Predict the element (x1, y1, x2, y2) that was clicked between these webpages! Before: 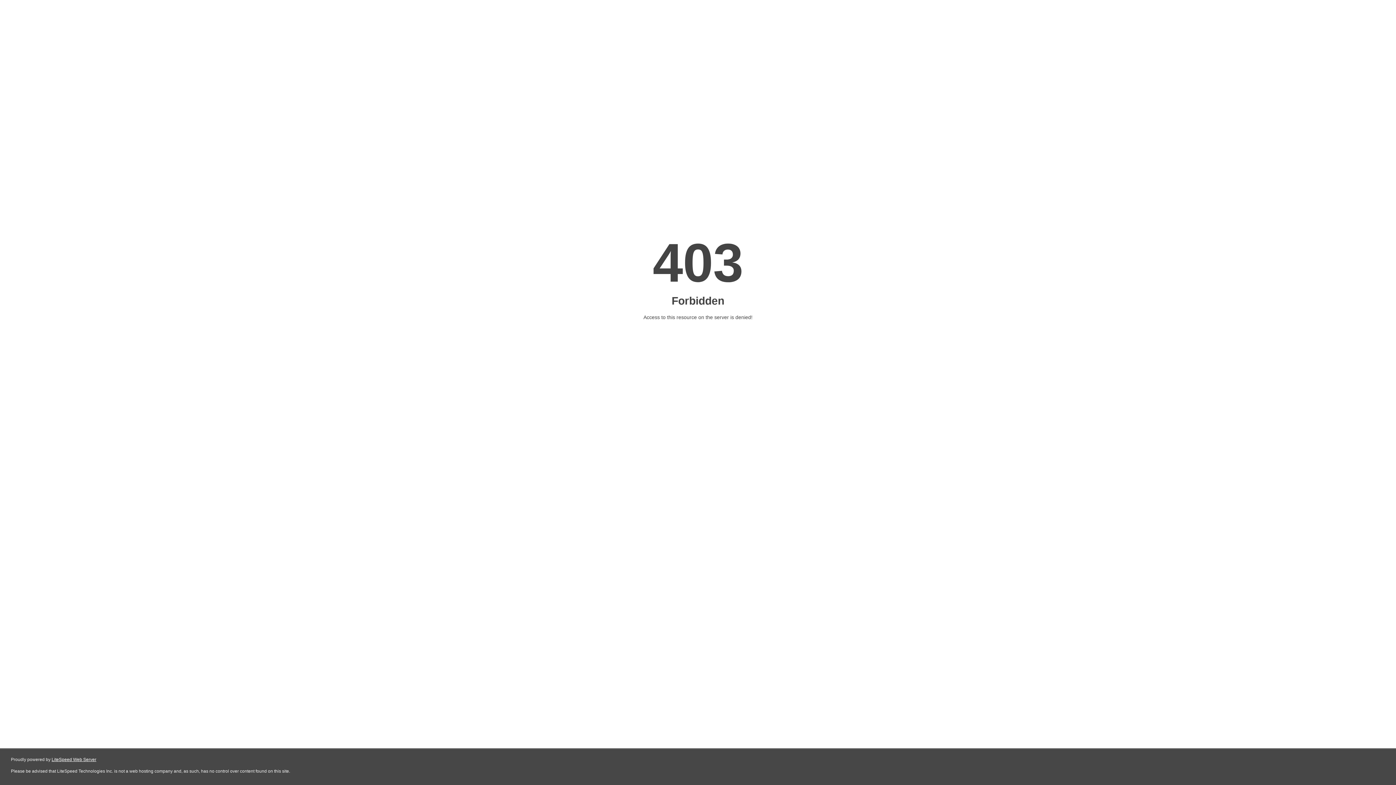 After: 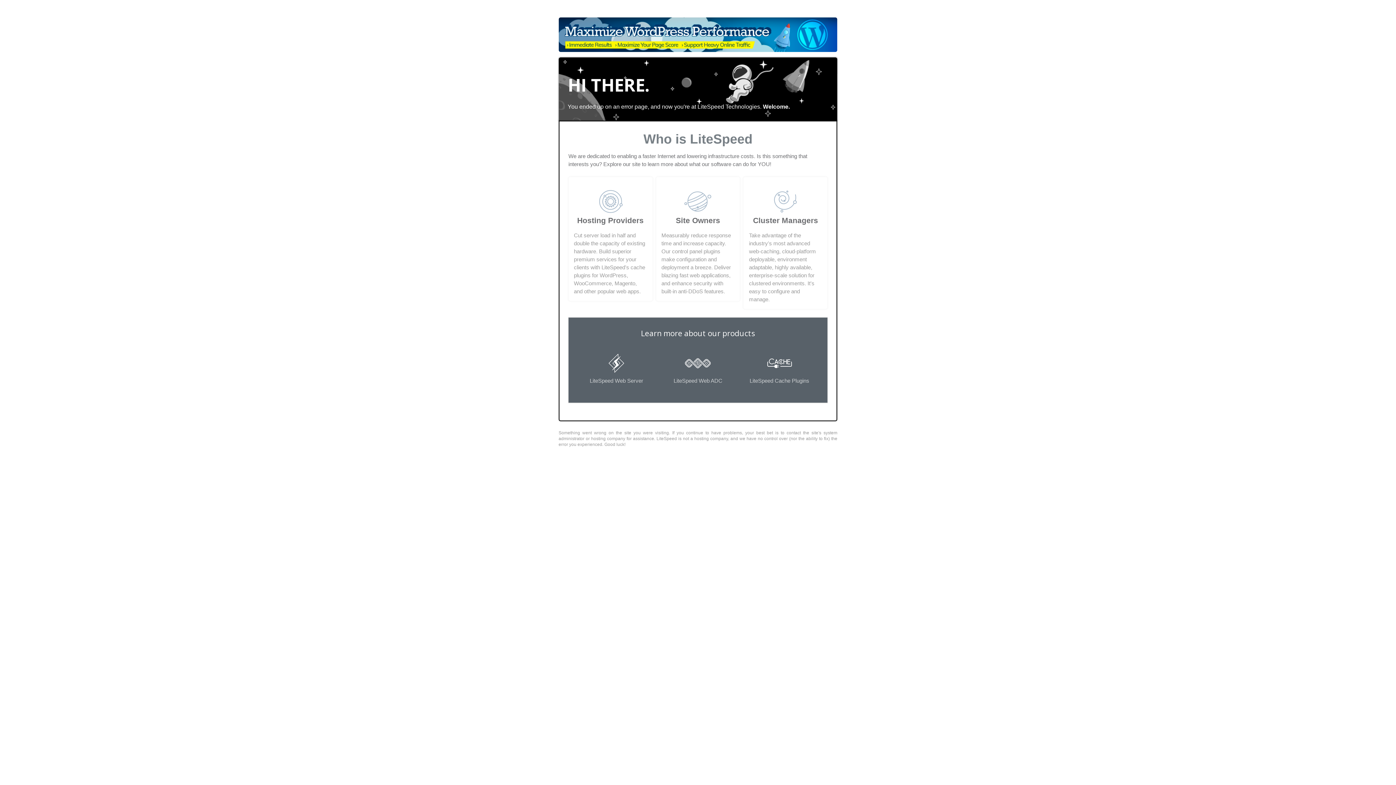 Action: bbox: (51, 757, 96, 762) label: LiteSpeed Web Server